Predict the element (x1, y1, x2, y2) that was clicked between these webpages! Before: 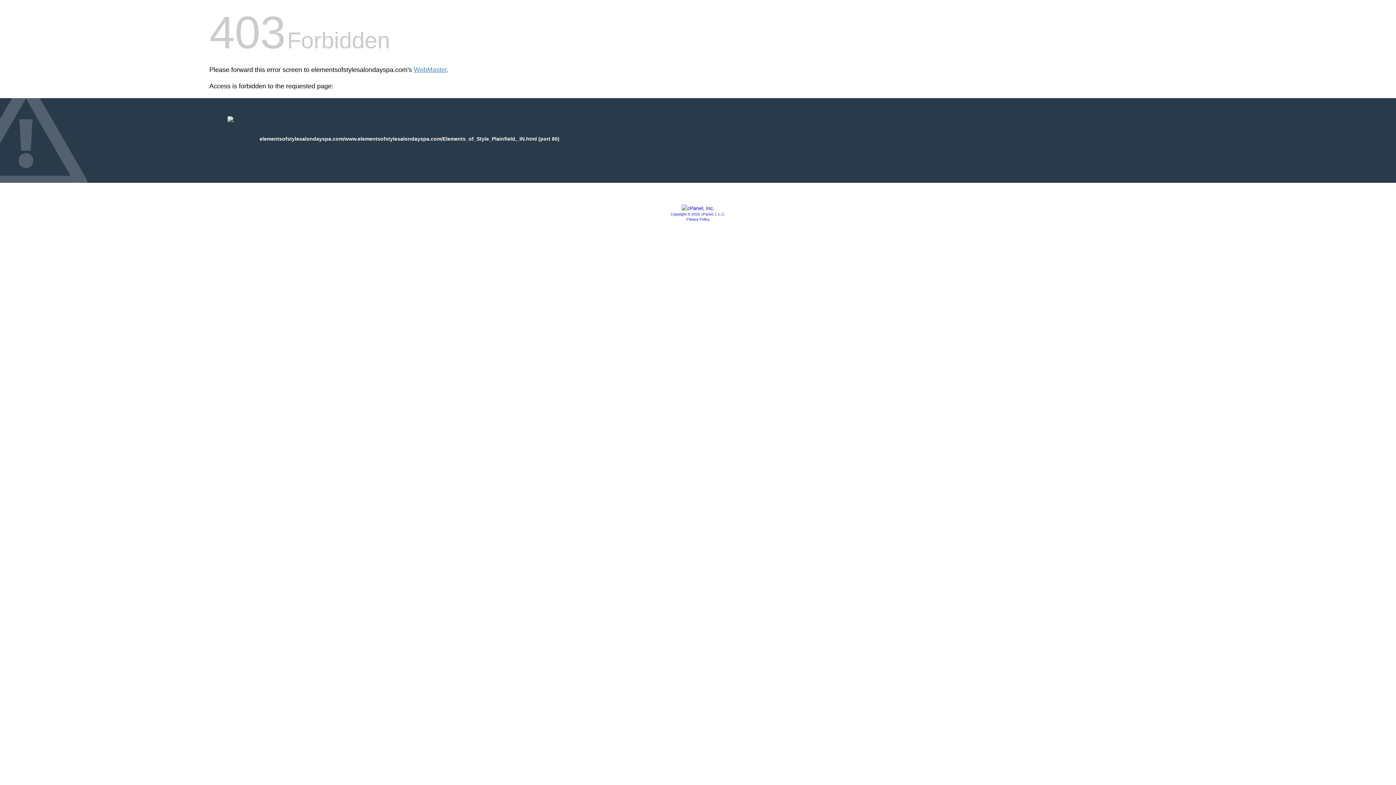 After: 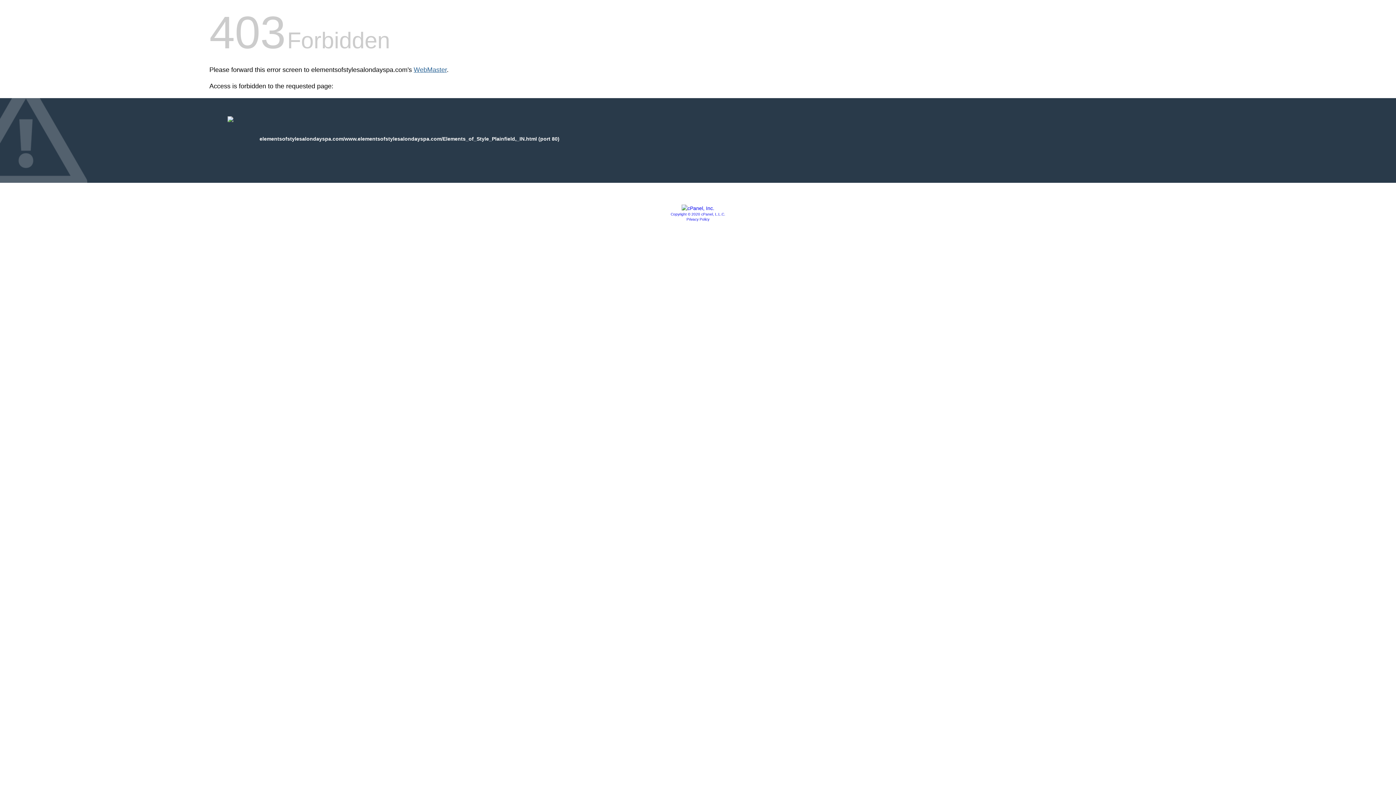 Action: bbox: (413, 66, 446, 73) label: WebMaster